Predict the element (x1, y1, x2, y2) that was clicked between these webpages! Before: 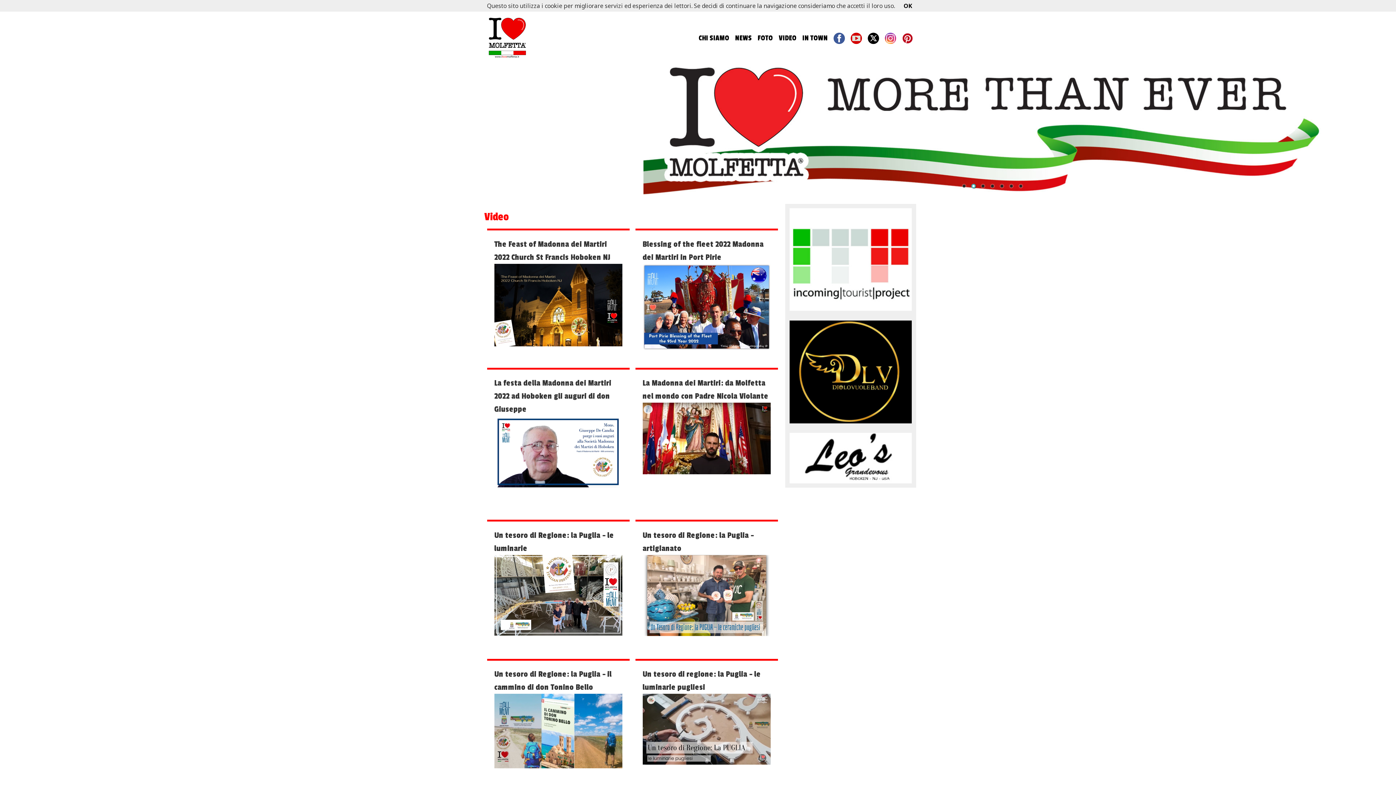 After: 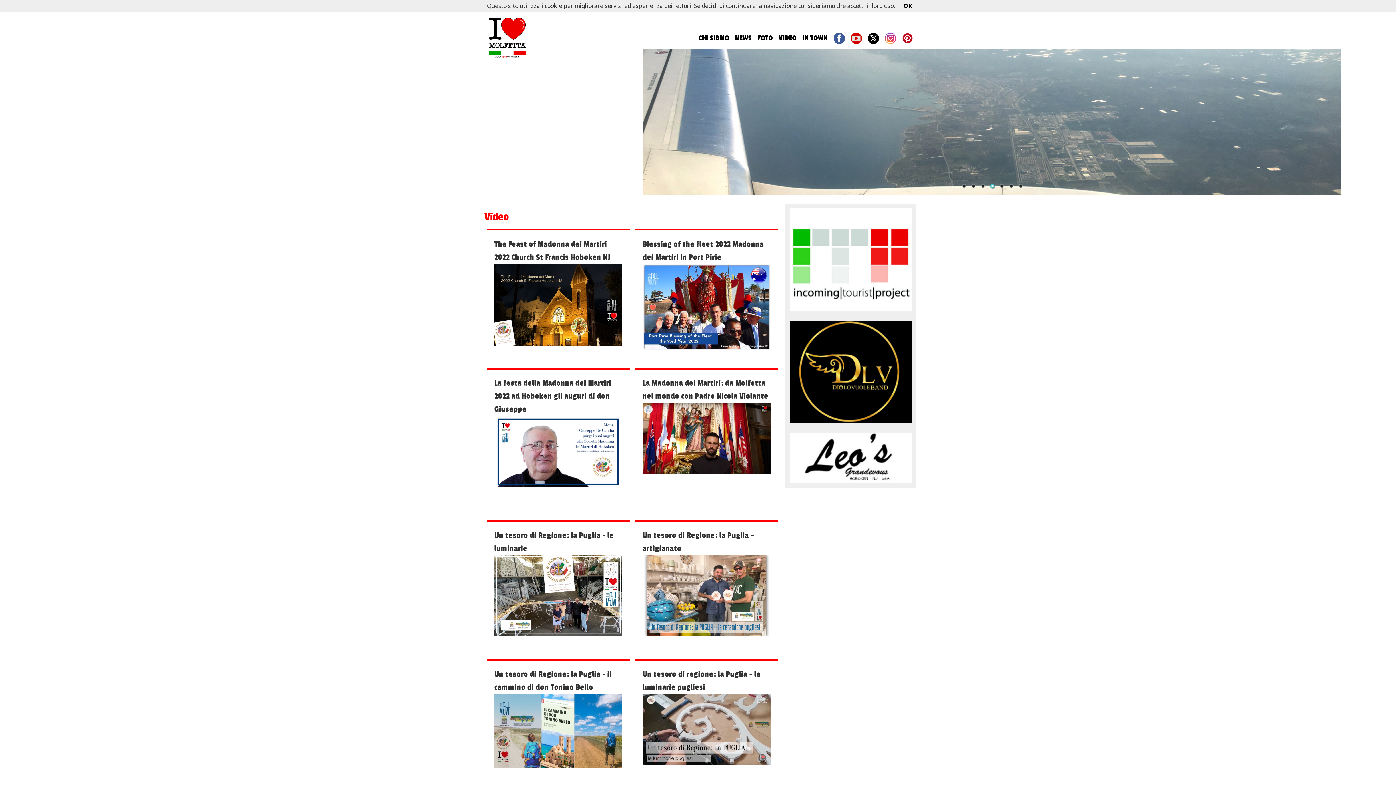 Action: bbox: (865, 27, 882, 49)